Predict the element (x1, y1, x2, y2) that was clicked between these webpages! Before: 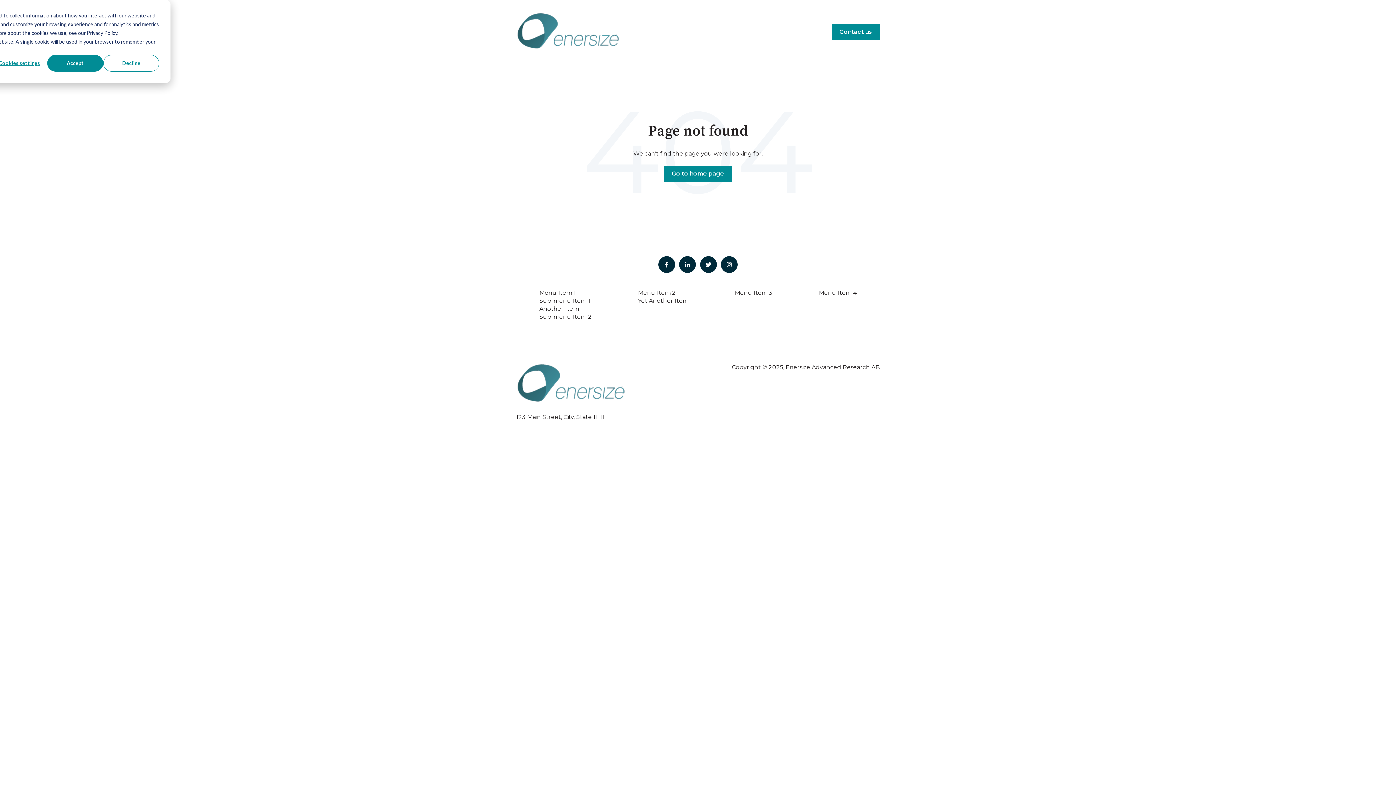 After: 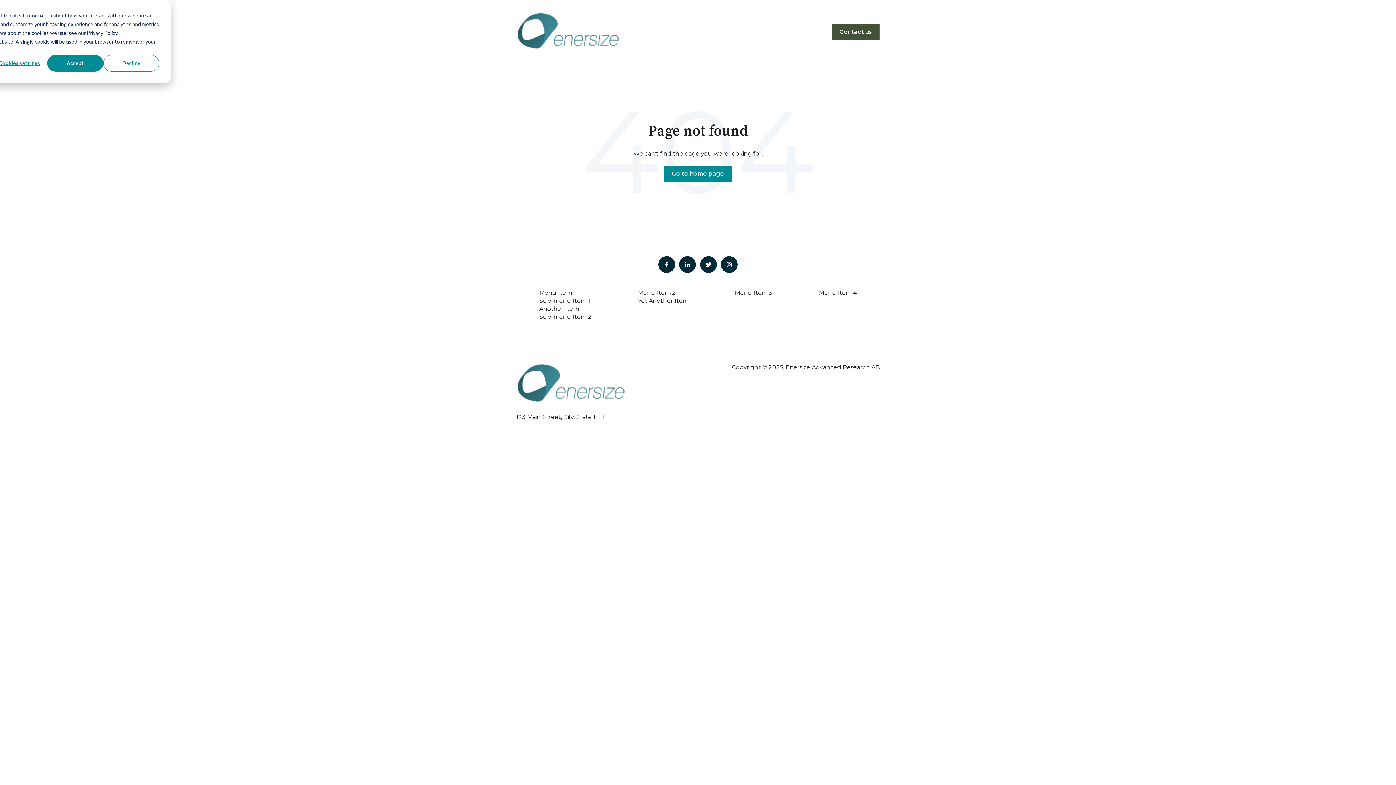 Action: label: Contact us bbox: (832, 24, 880, 40)